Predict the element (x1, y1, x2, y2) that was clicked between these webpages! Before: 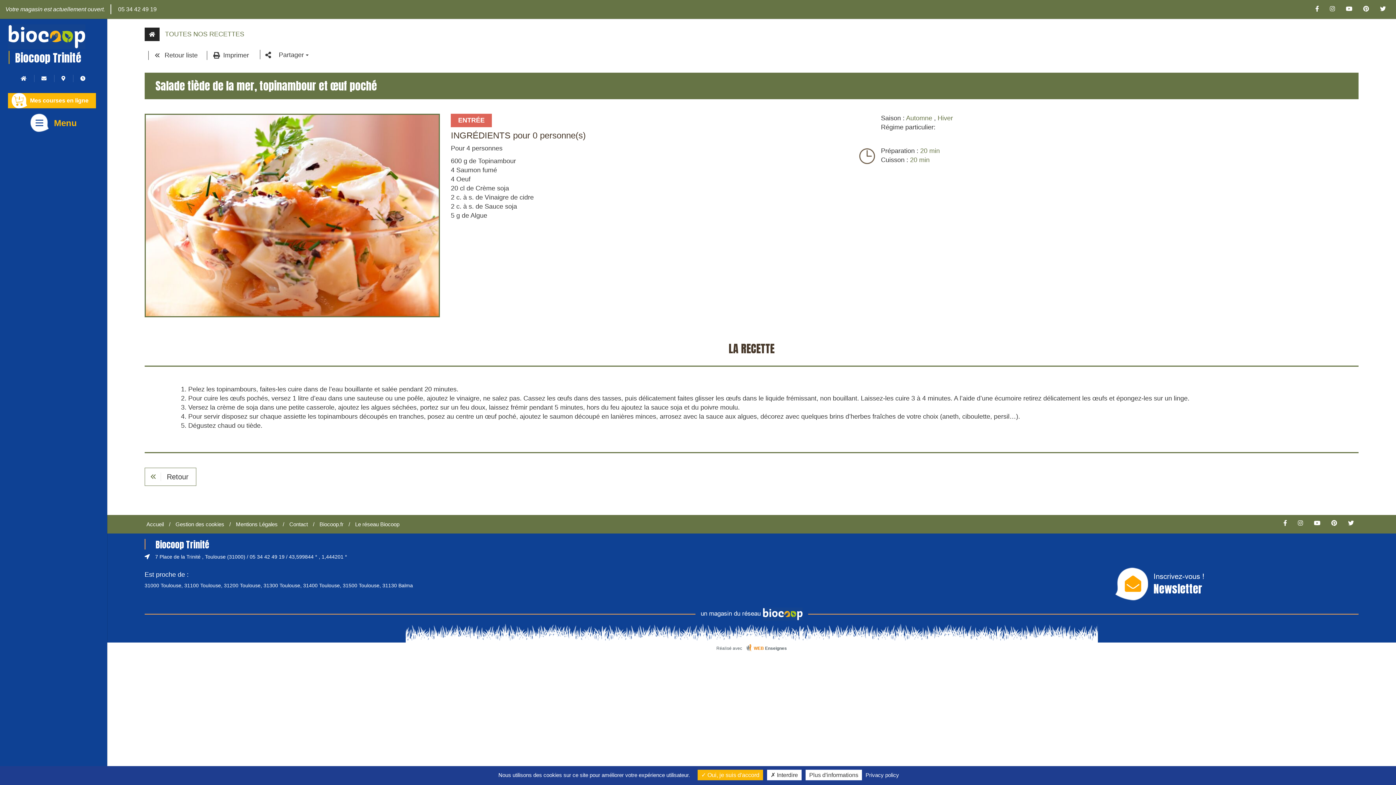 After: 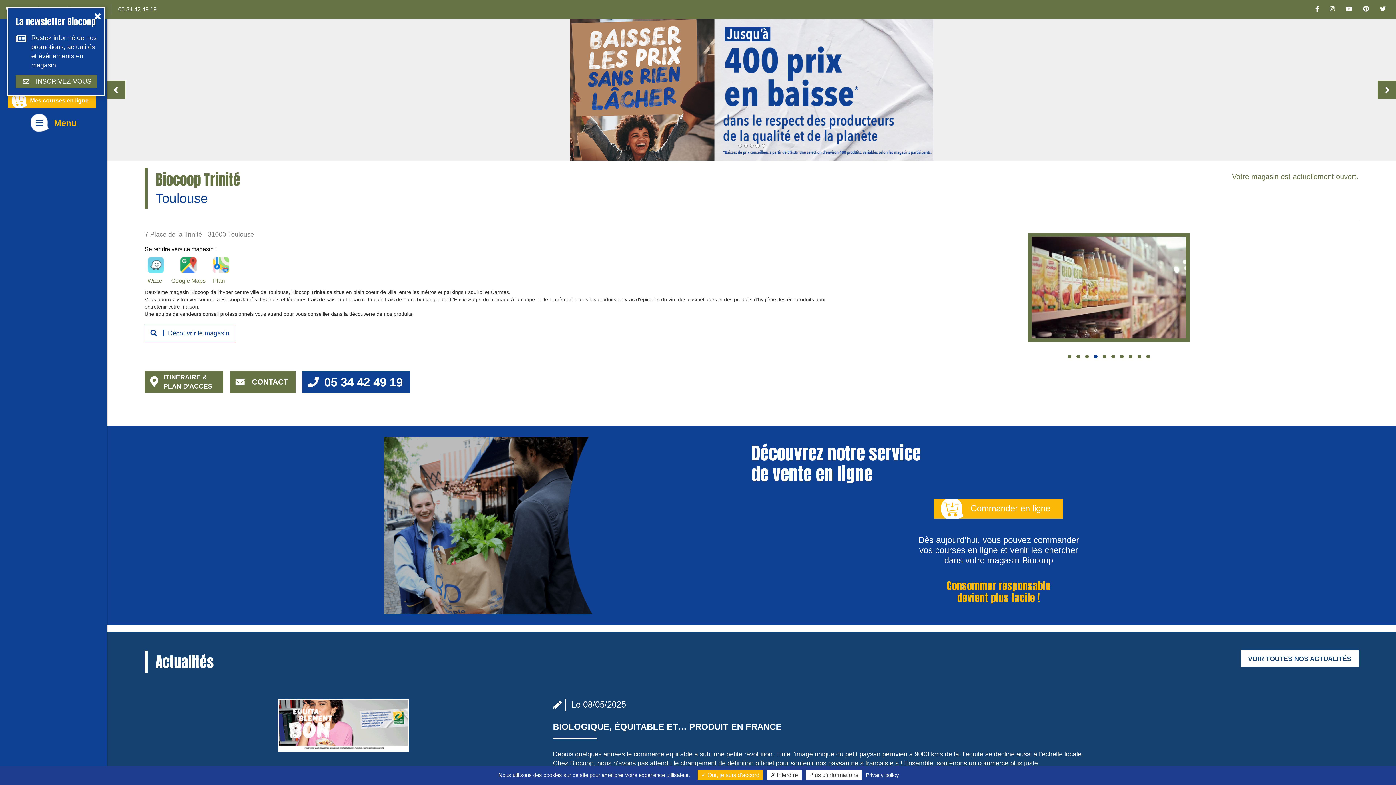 Action: bbox: (7, 30, 85, 36)